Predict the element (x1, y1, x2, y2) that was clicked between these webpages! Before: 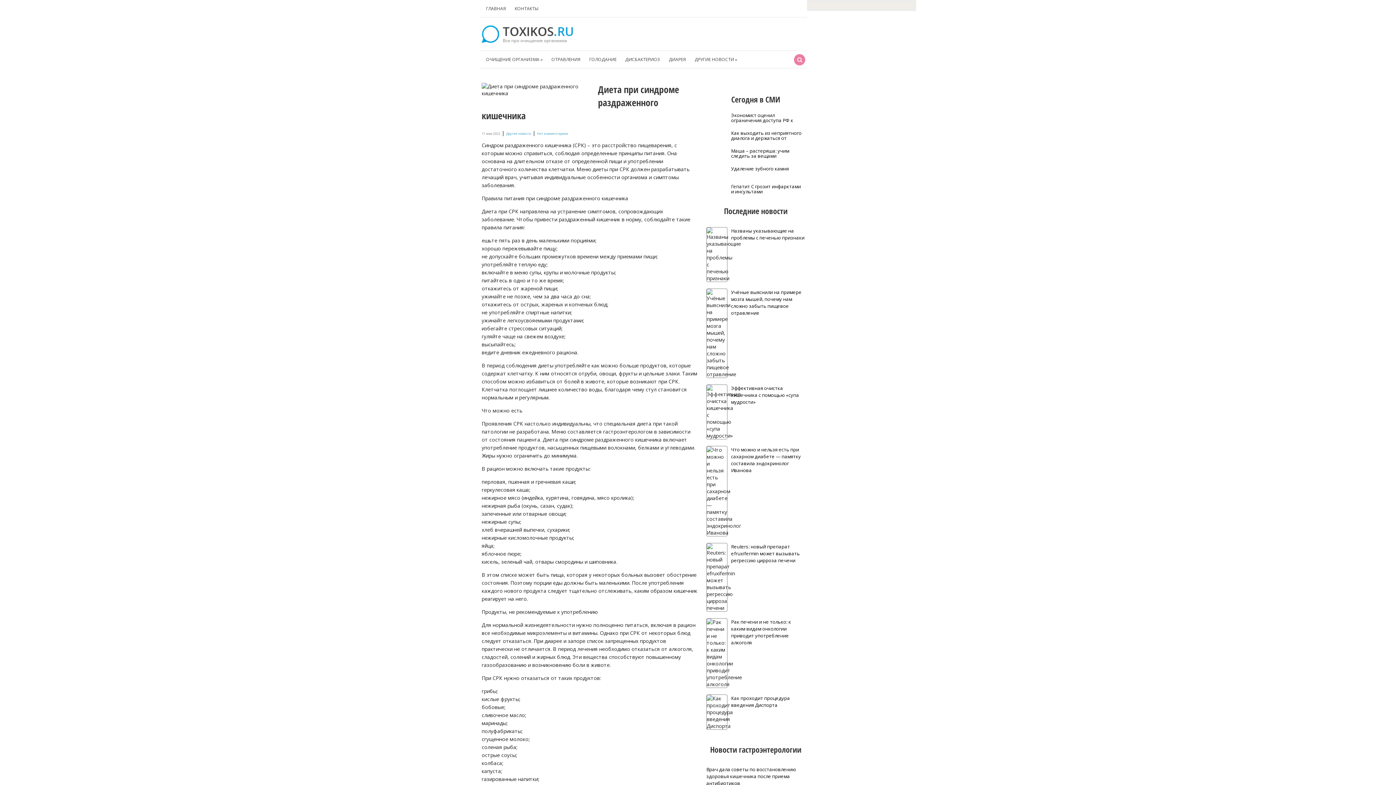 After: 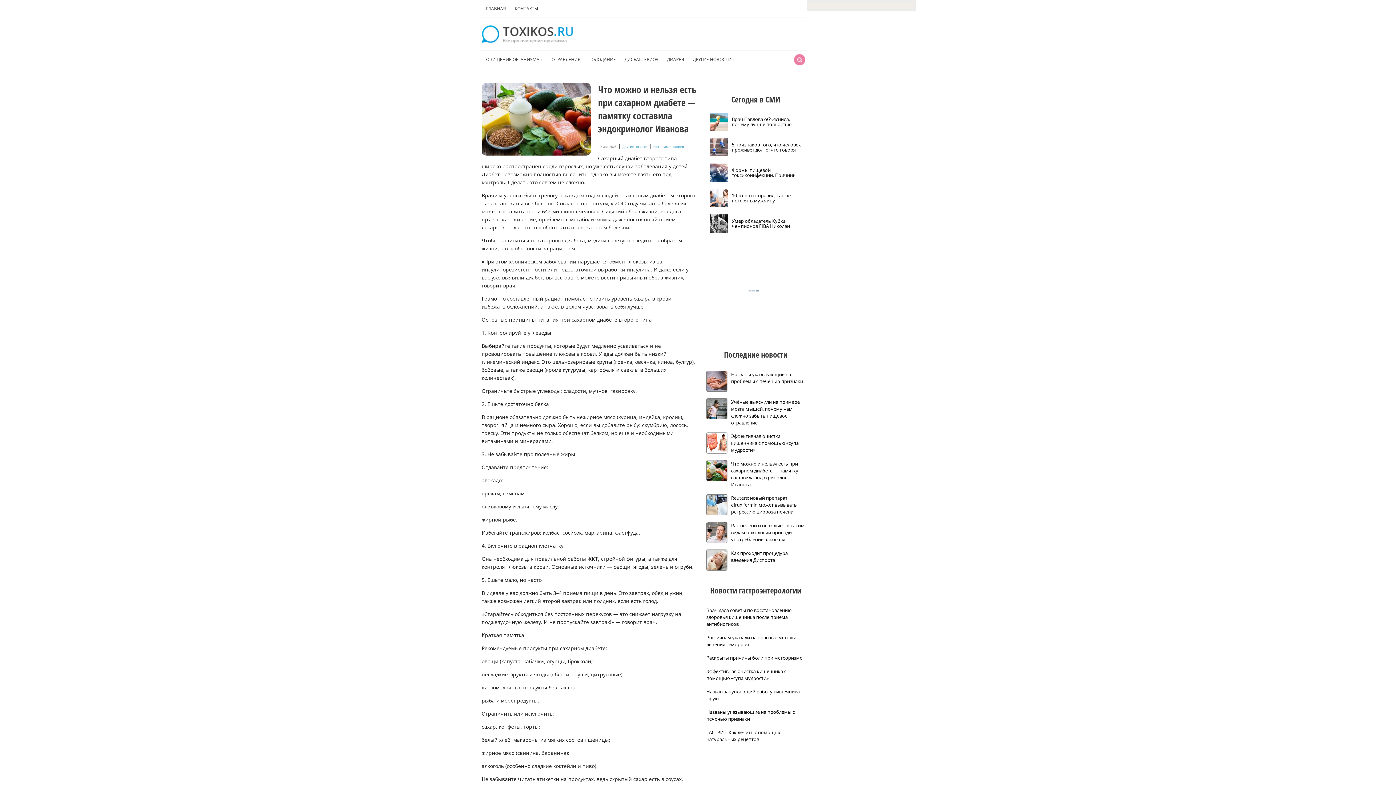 Action: bbox: (731, 446, 801, 473) label: Что можно и нельзя есть при сахарном диабете — памятку составила эндокринолог Иванова